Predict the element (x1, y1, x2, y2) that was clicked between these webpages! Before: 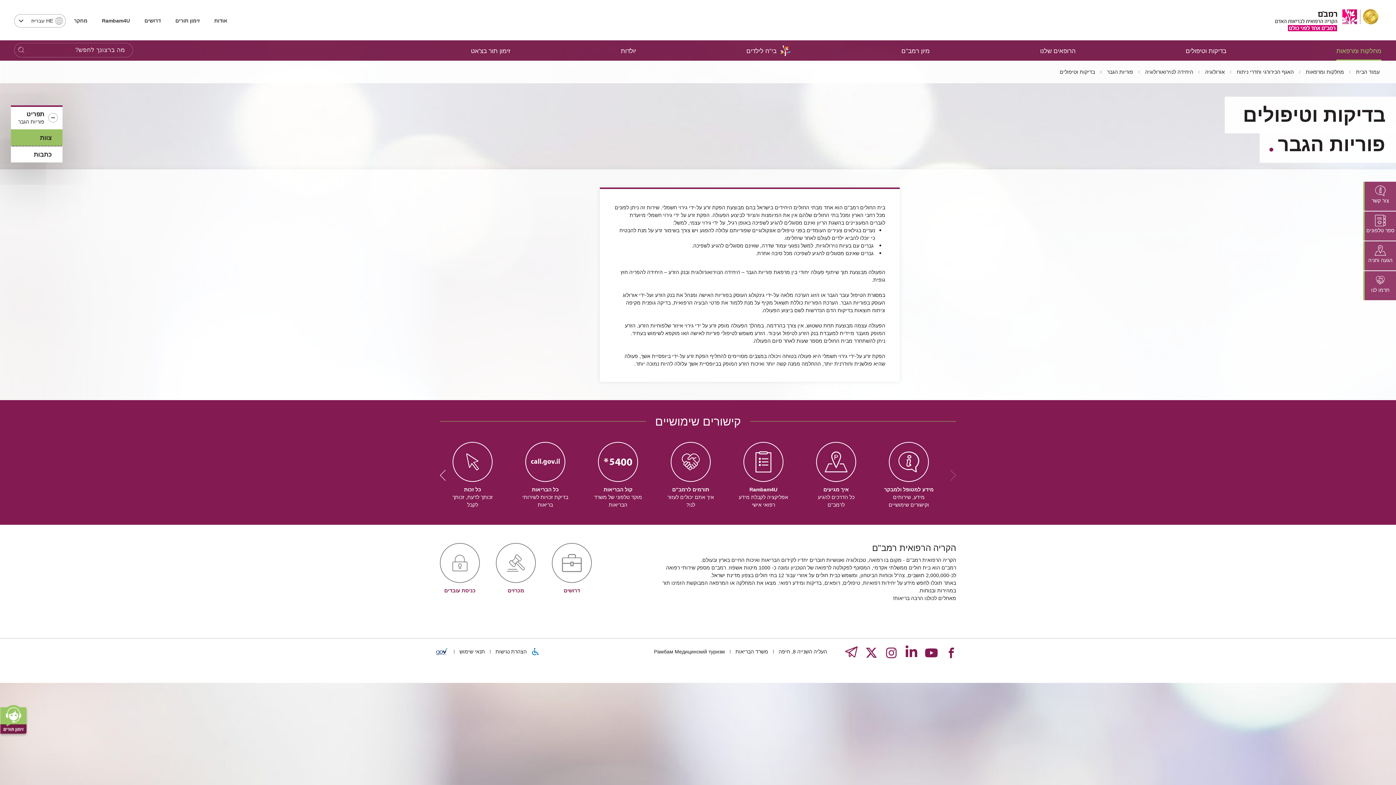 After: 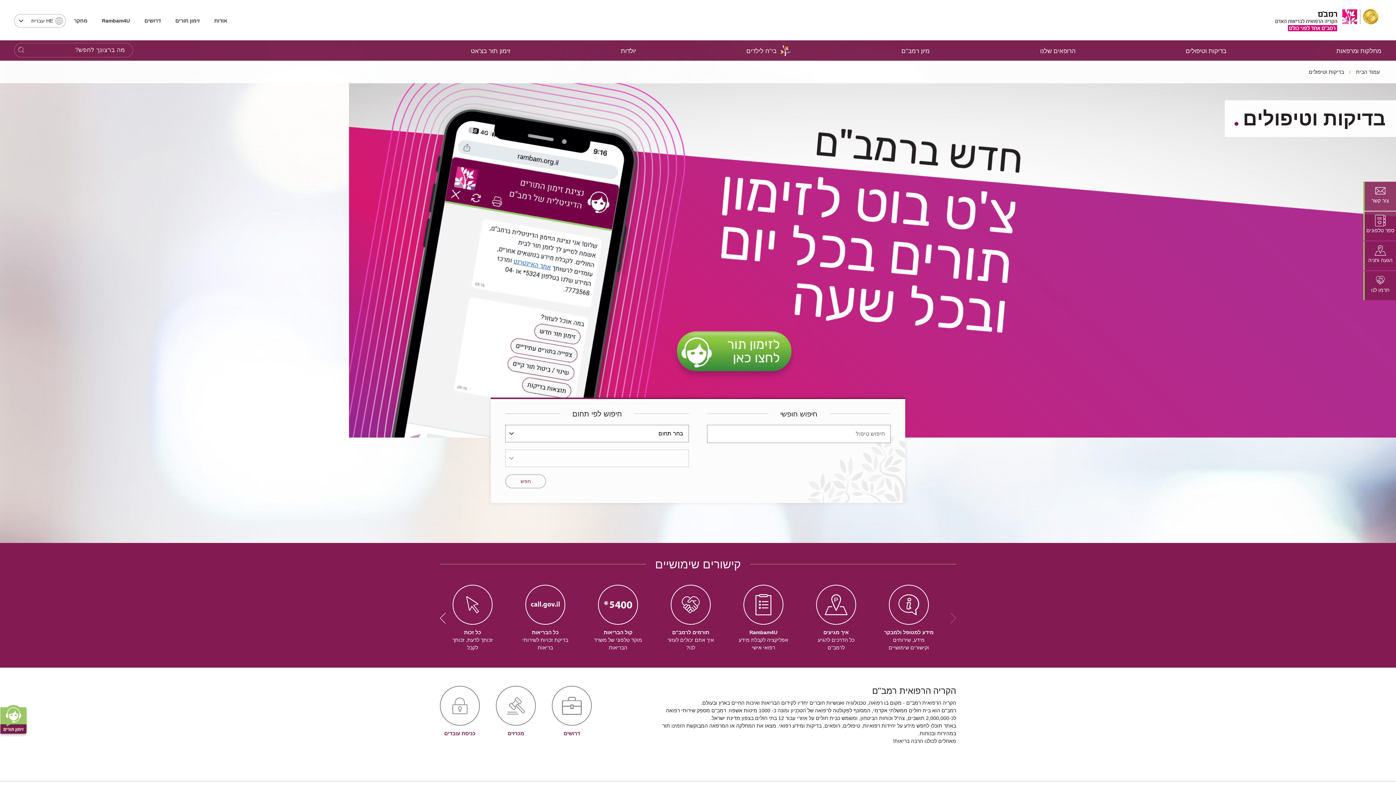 Action: bbox: (1186, 41, 1226, 60) label: בדיקות וטיפולים